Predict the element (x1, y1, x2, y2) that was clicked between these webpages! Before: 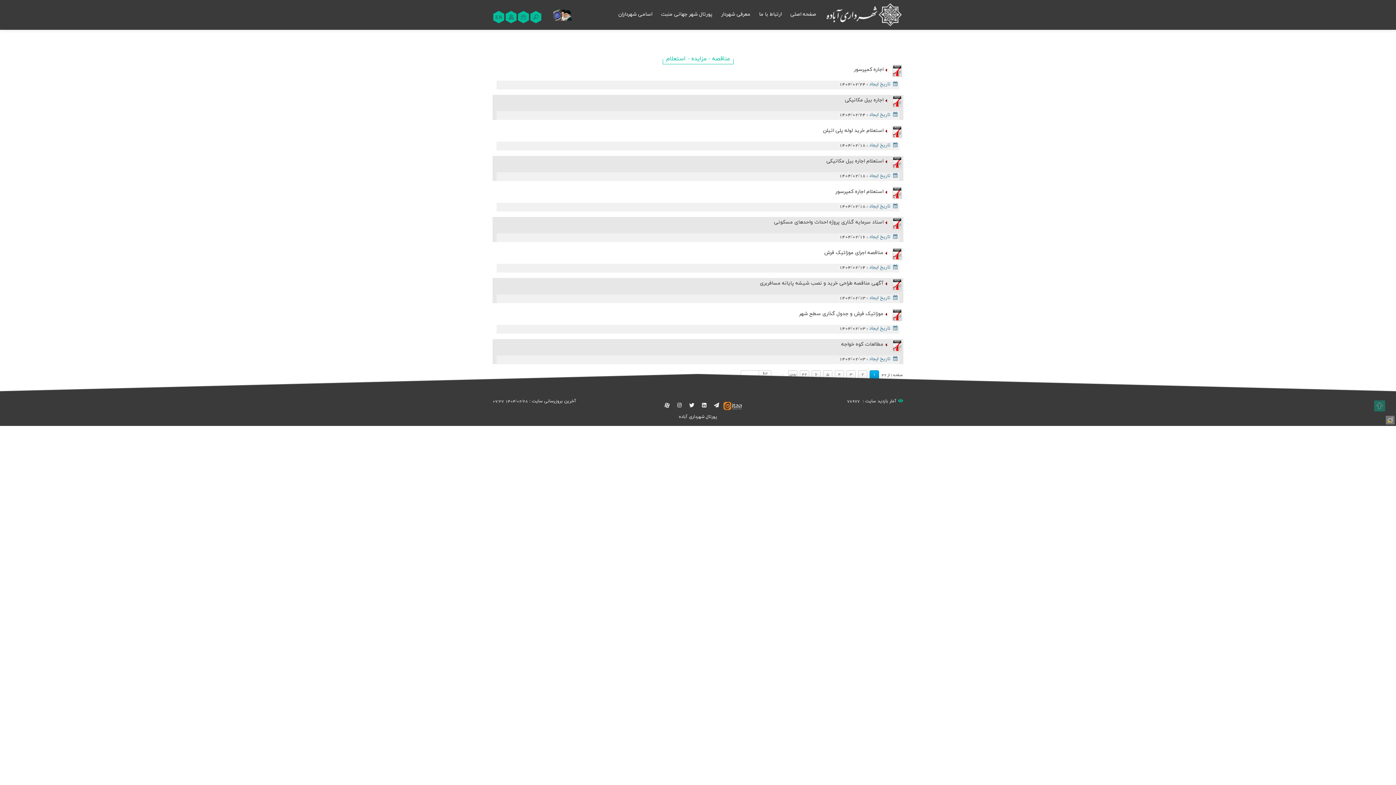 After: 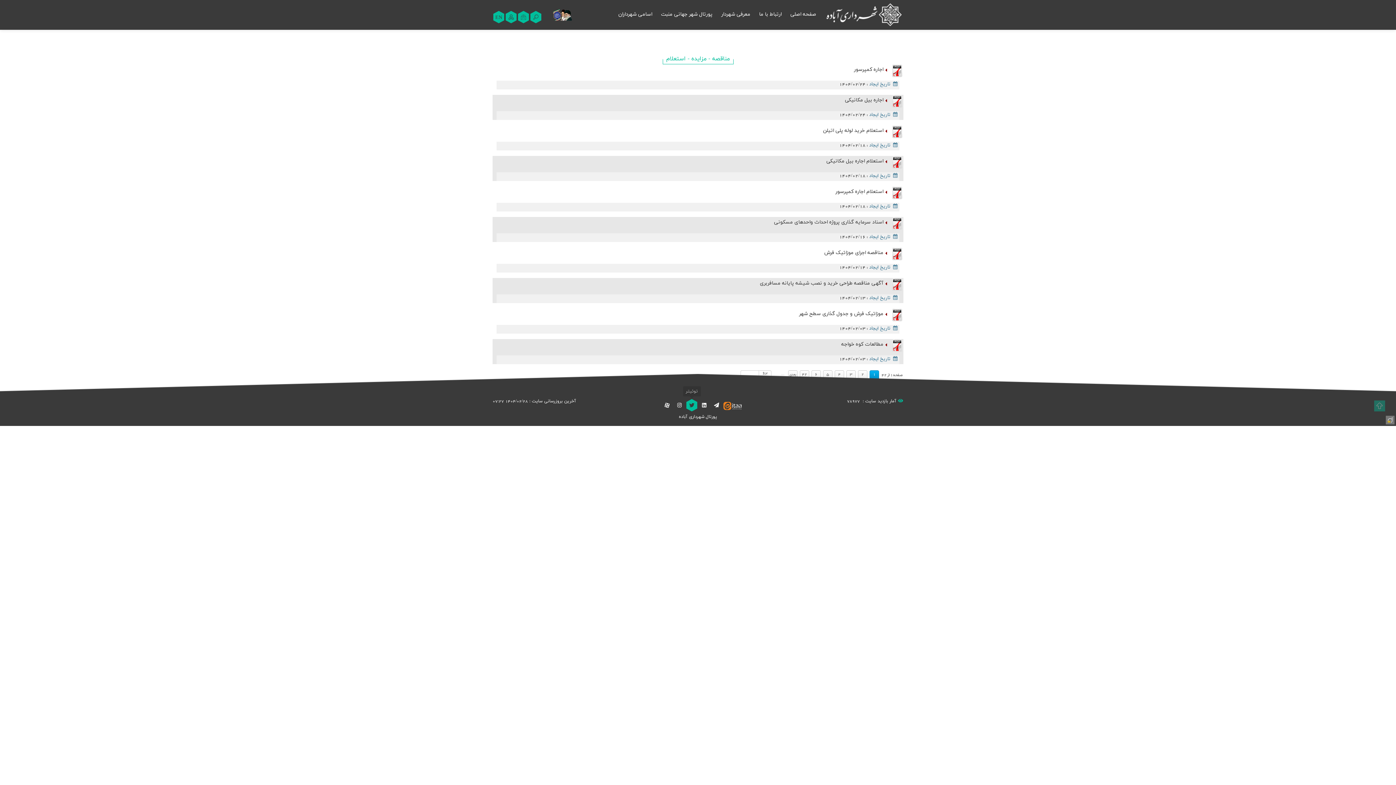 Action: bbox: (686, 402, 697, 408)